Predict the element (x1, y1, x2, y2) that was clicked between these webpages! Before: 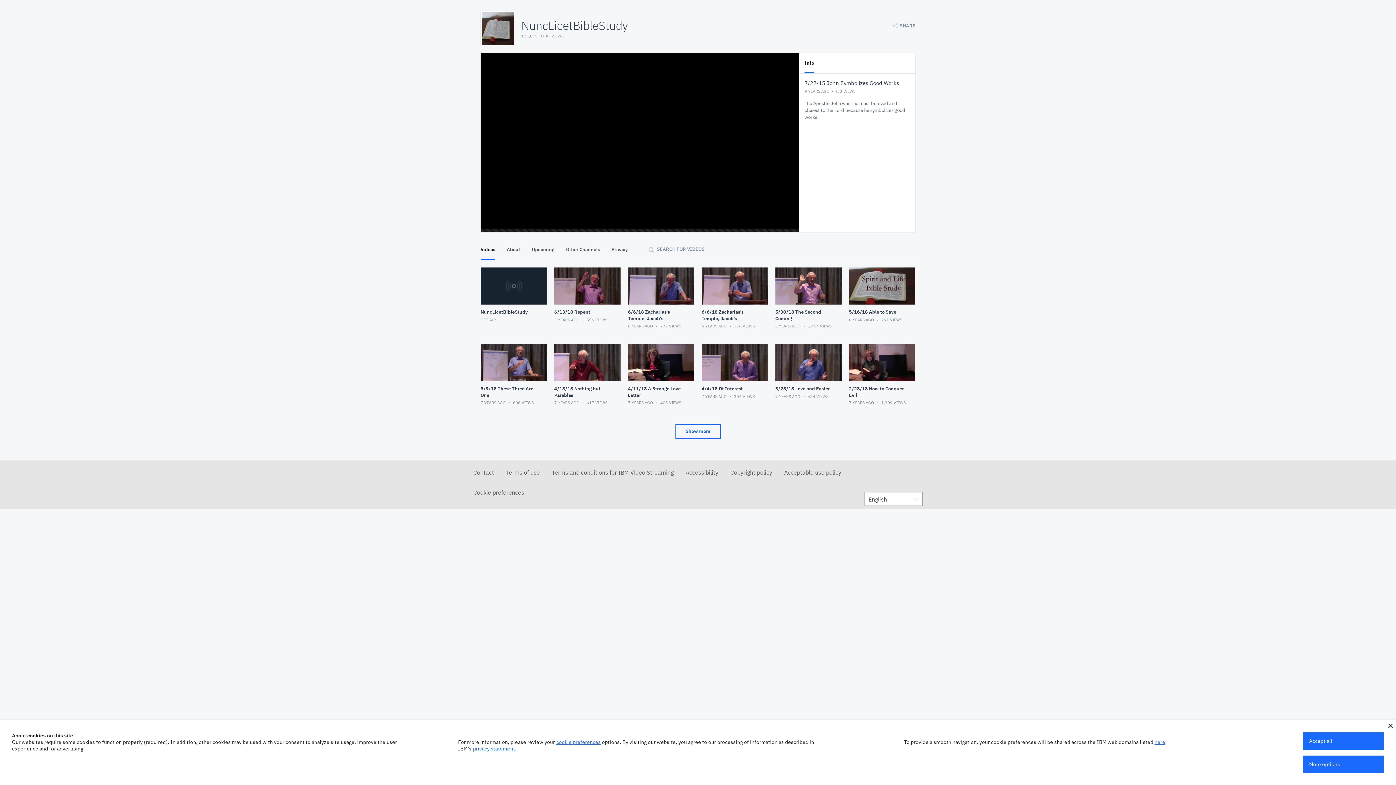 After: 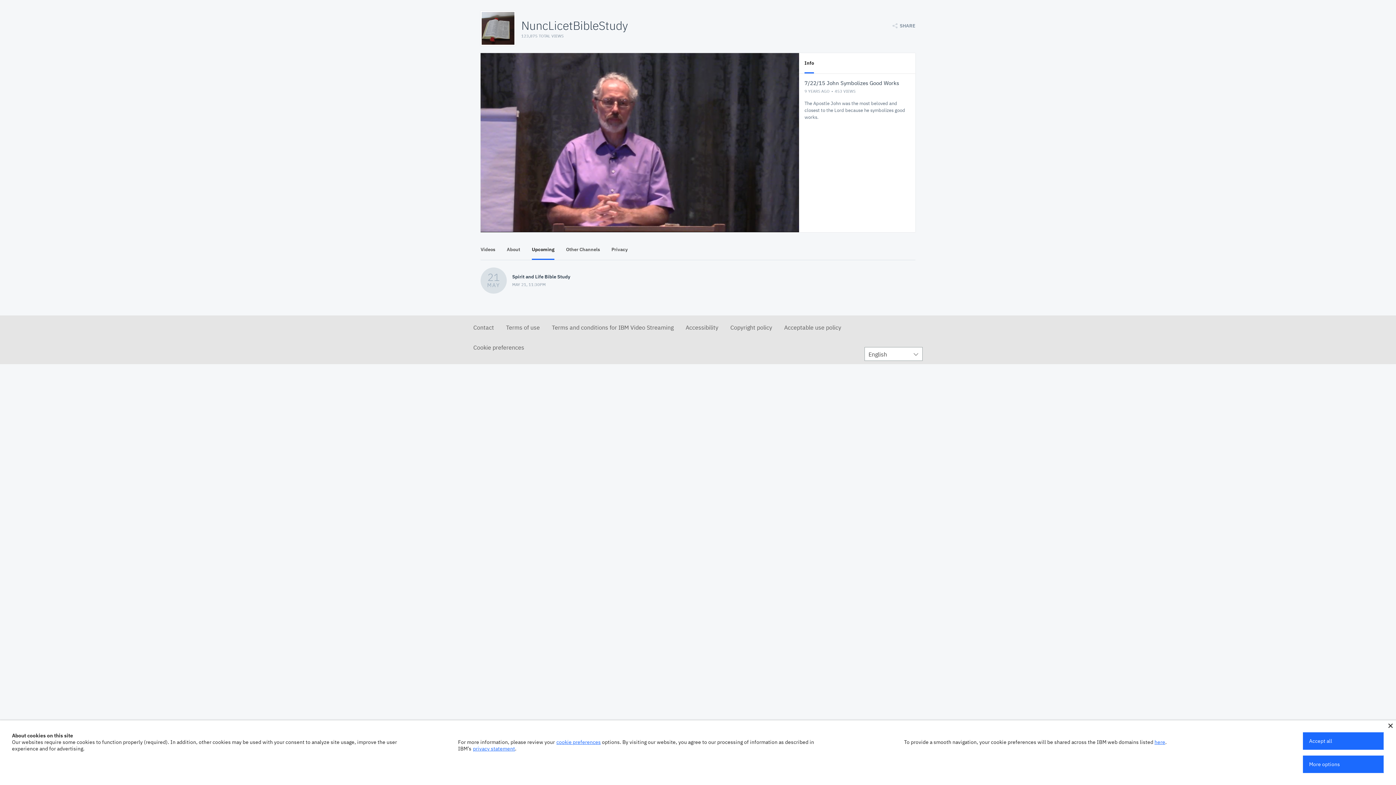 Action: bbox: (528, 239, 558, 259) label: Upcoming